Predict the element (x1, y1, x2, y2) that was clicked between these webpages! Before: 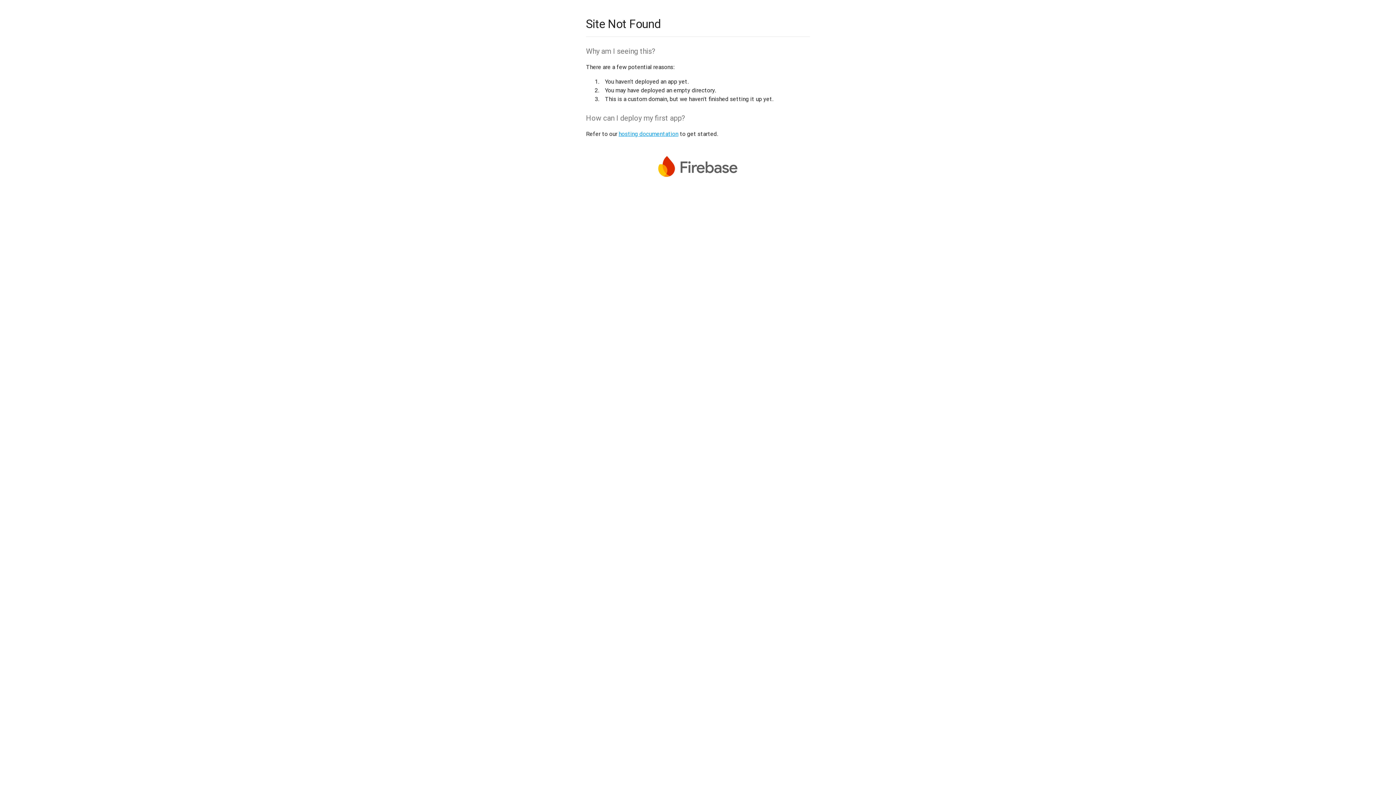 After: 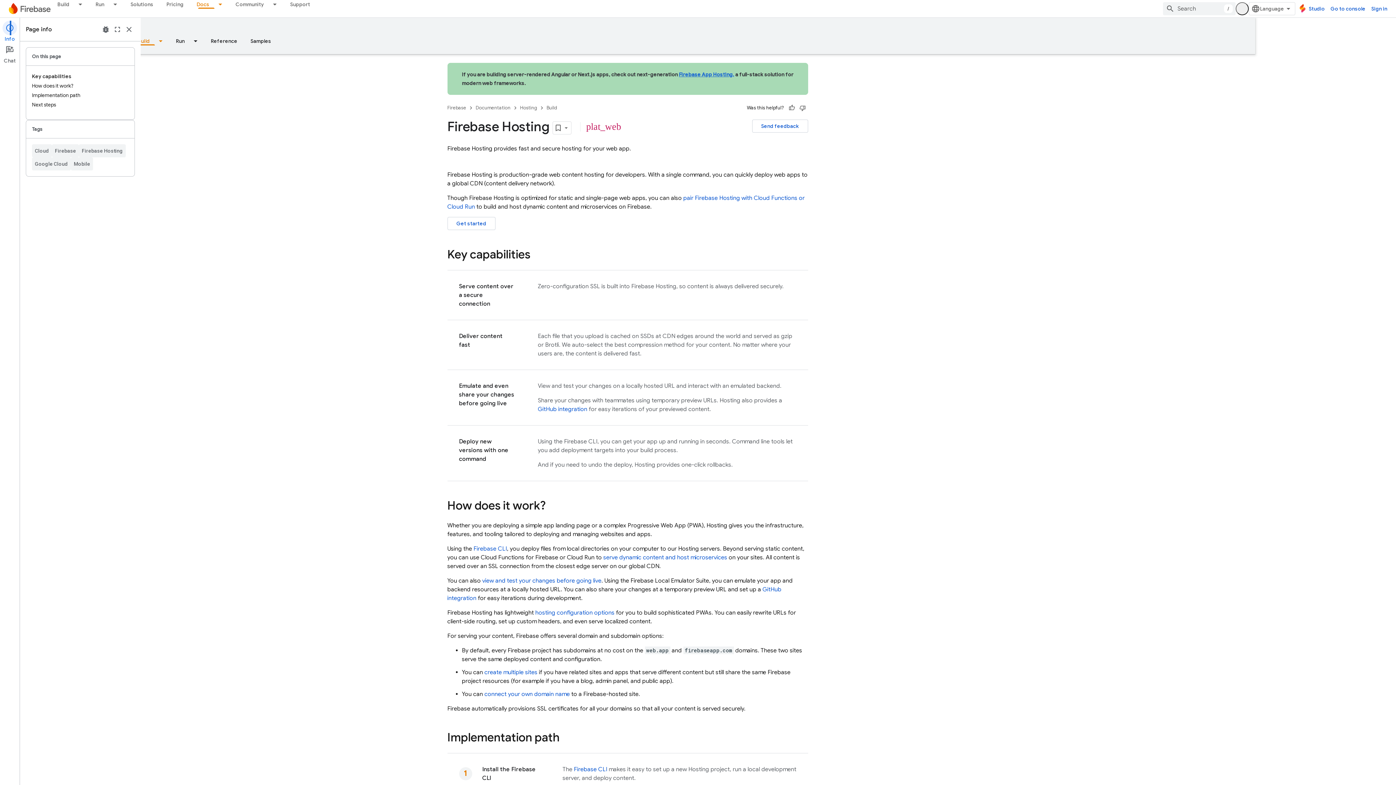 Action: label: hosting documentation bbox: (618, 130, 678, 137)